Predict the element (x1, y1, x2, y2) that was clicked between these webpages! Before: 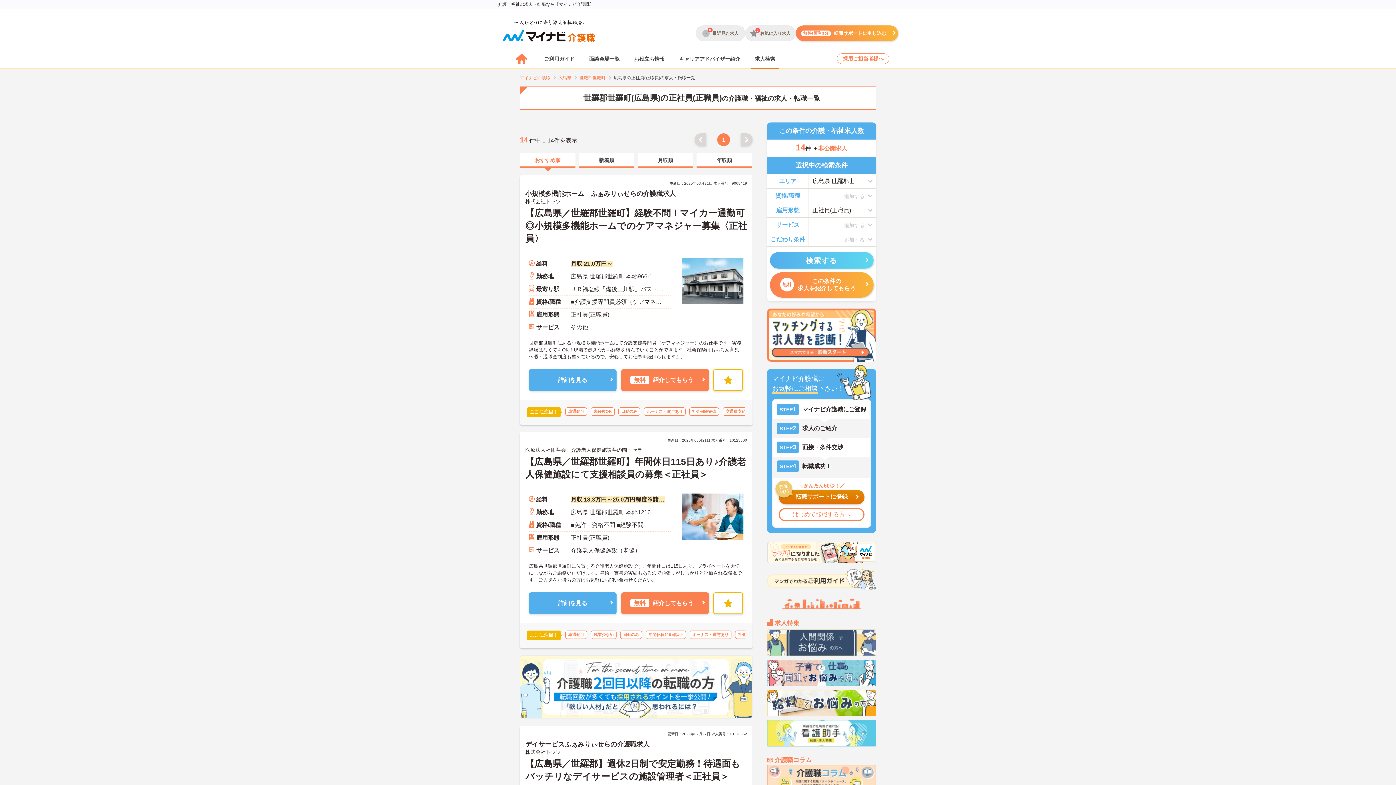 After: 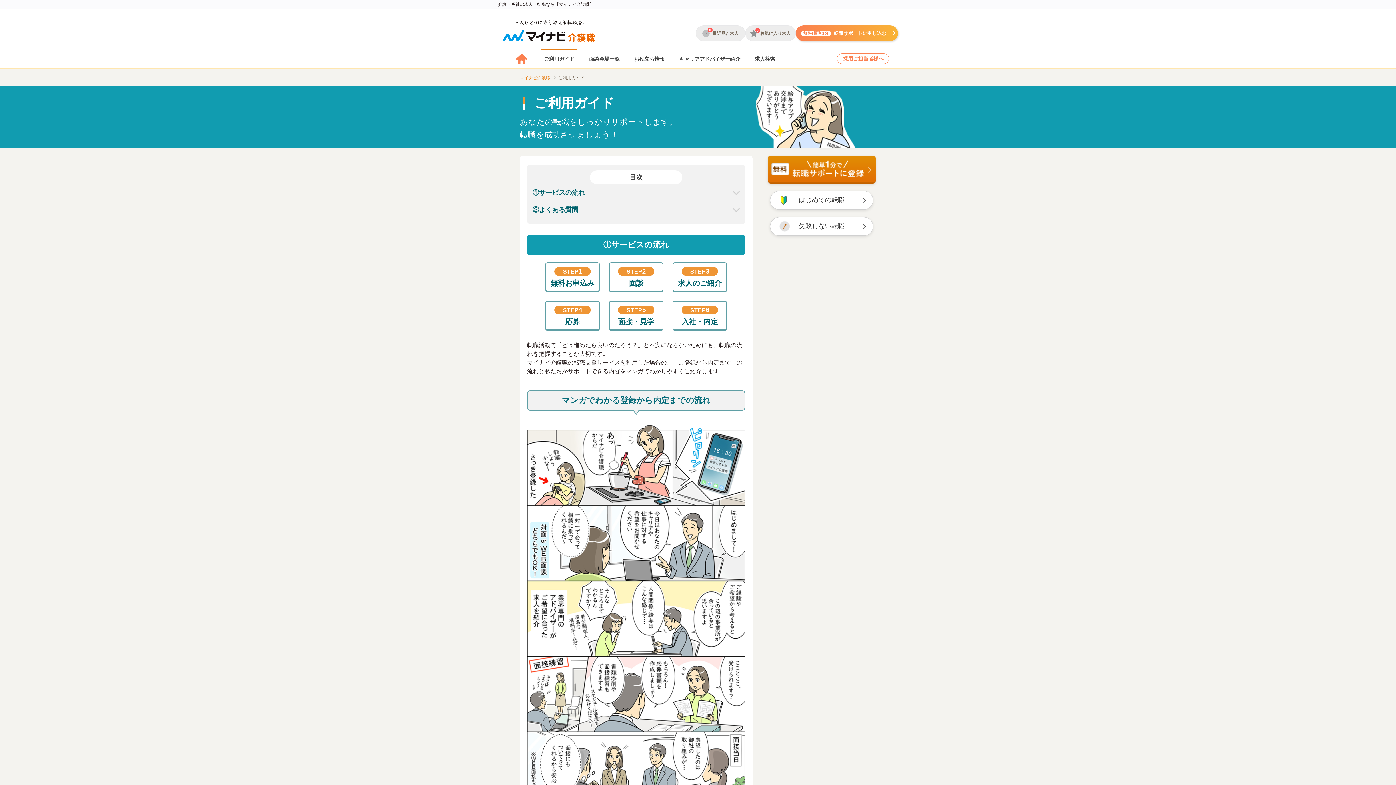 Action: bbox: (767, 568, 876, 589)